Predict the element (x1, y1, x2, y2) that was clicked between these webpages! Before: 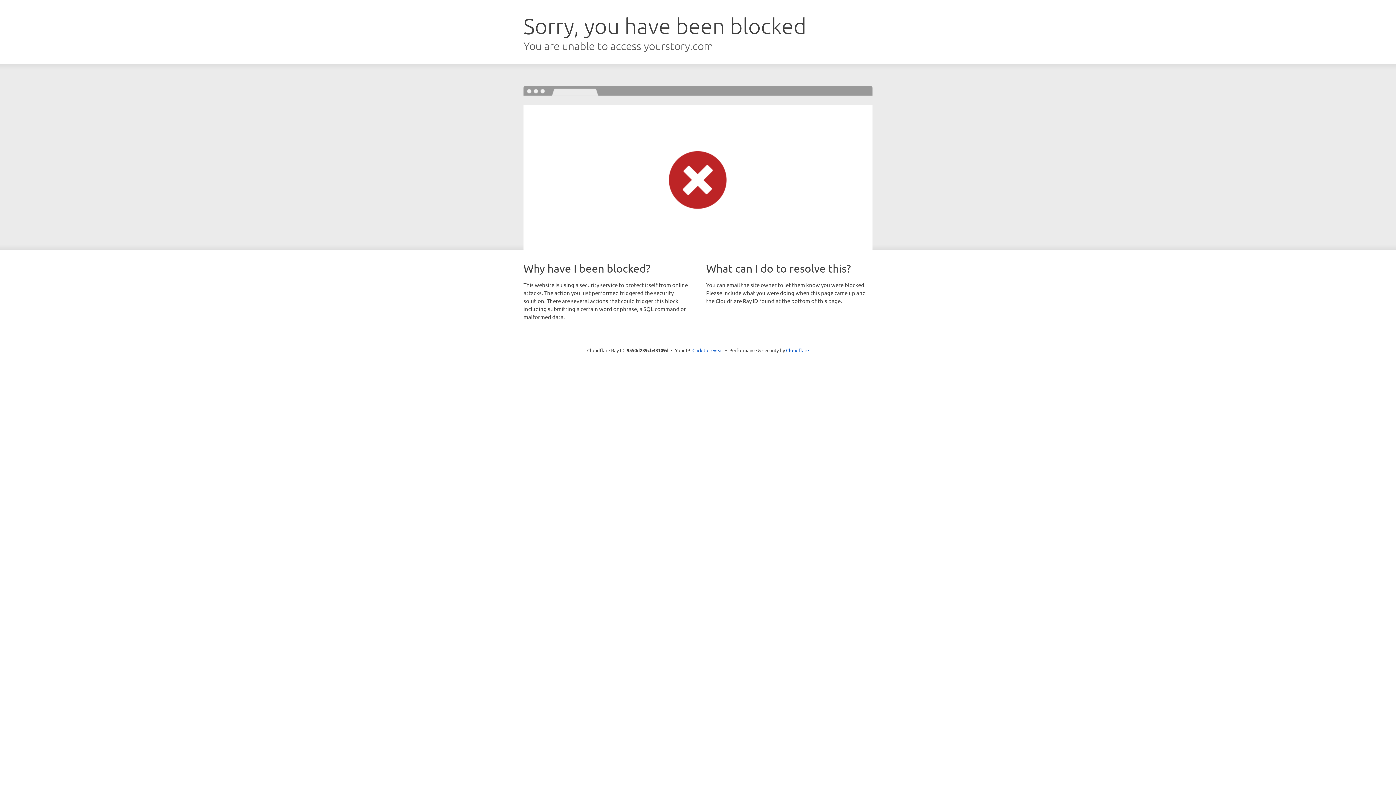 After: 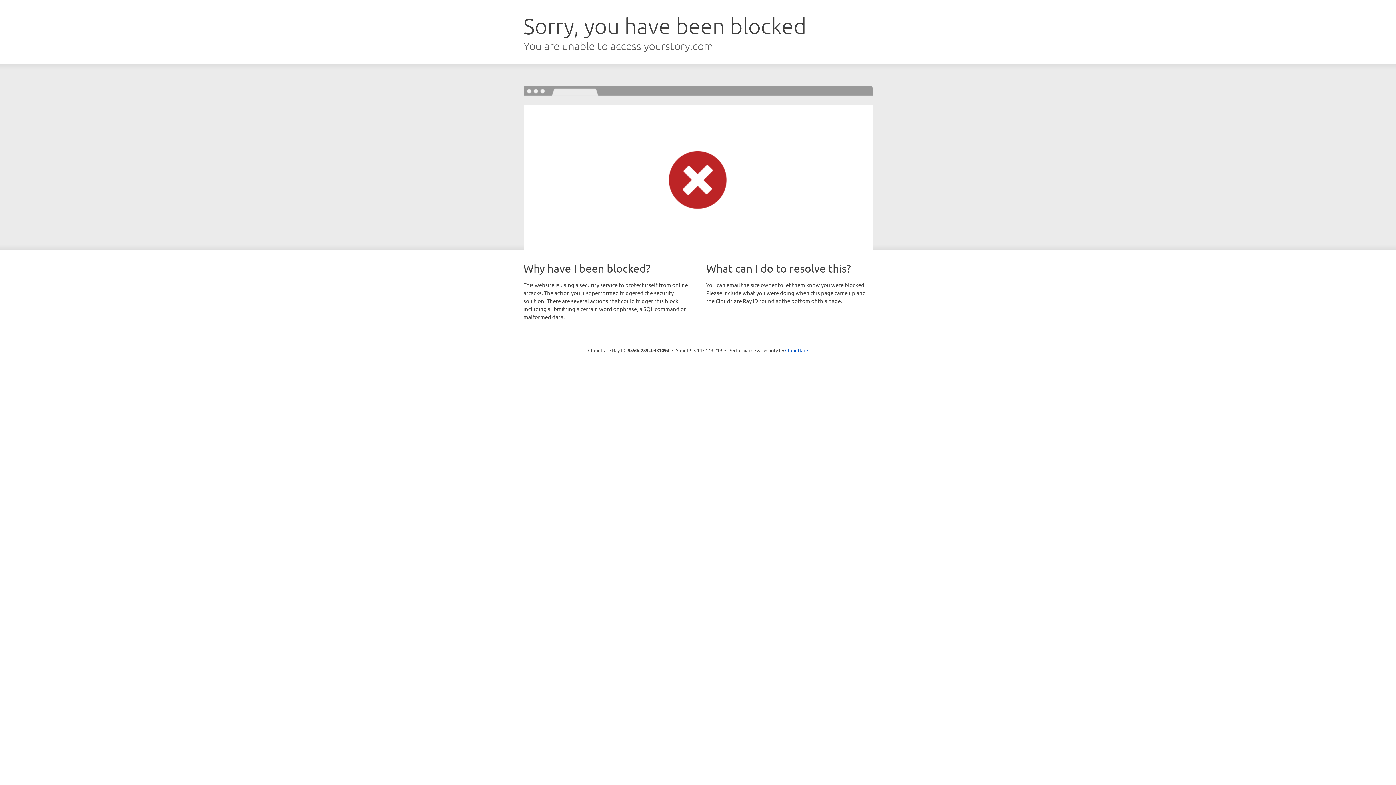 Action: bbox: (692, 346, 723, 353) label: Click to reveal